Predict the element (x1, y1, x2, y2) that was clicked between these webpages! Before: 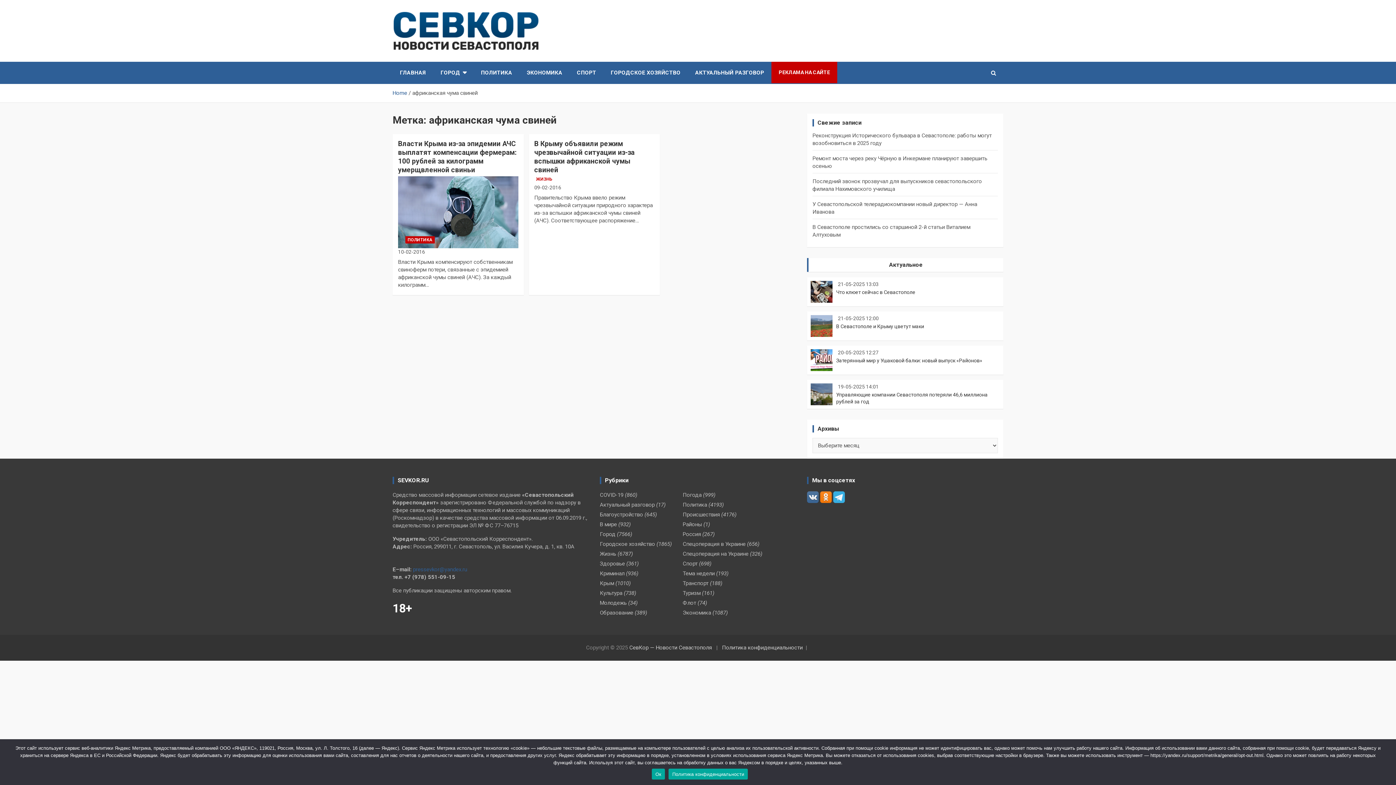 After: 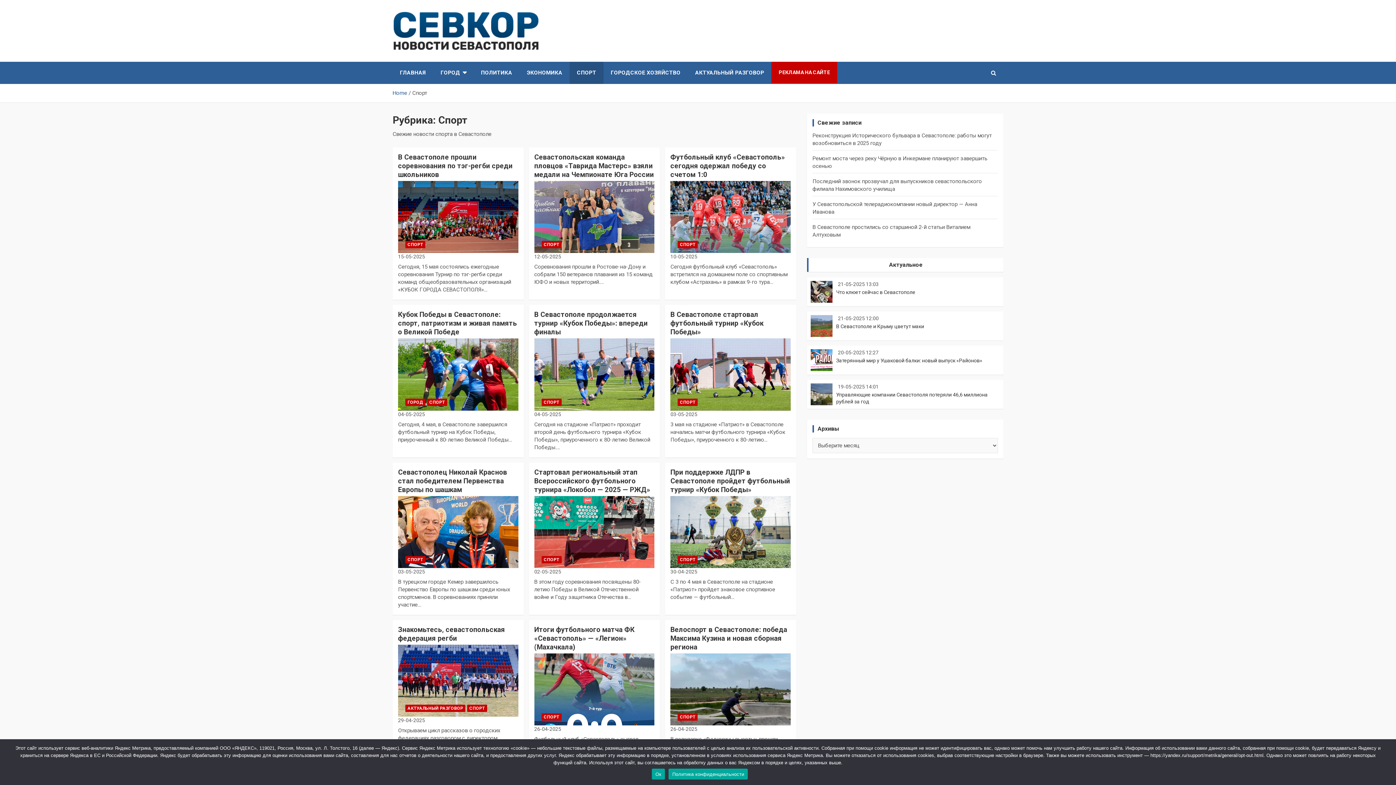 Action: bbox: (569, 61, 603, 84) label: СПОРТ